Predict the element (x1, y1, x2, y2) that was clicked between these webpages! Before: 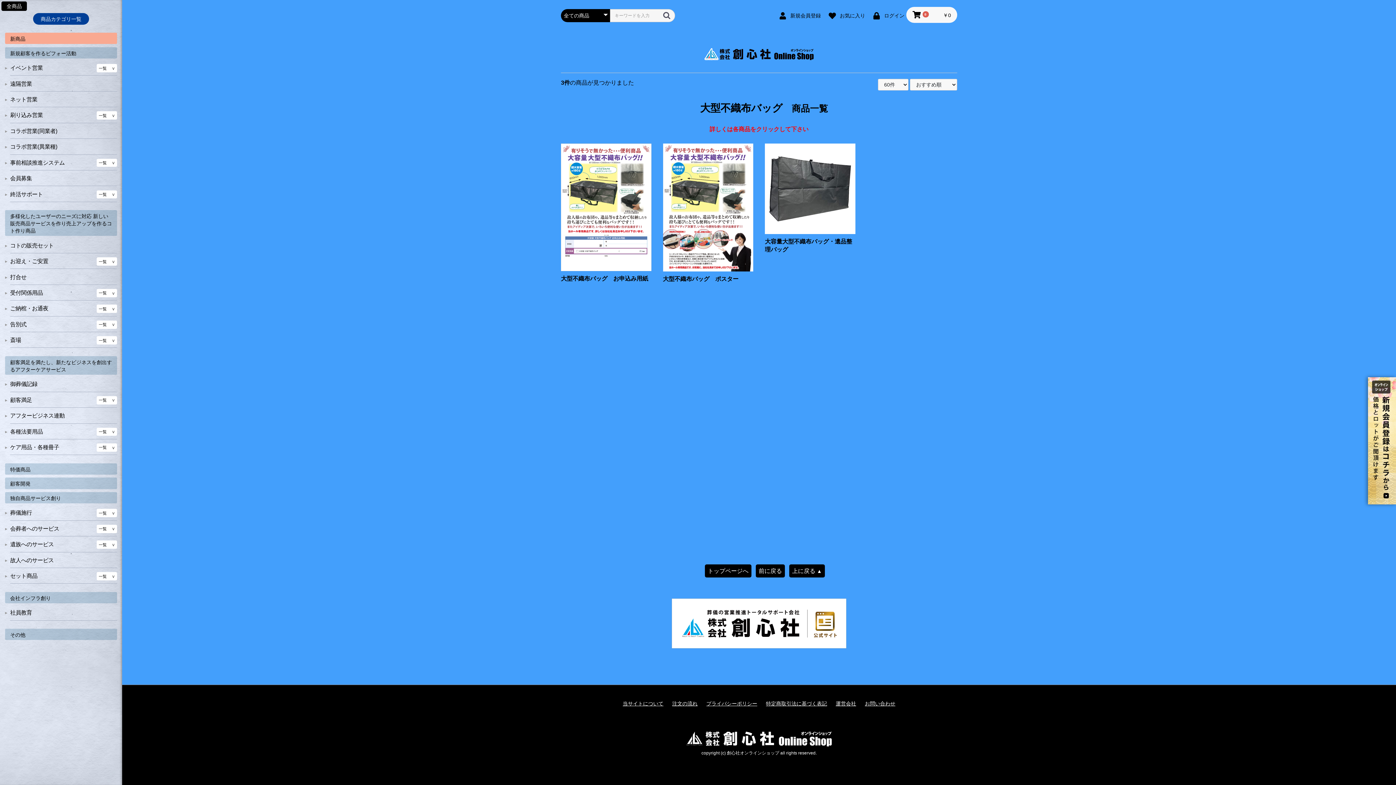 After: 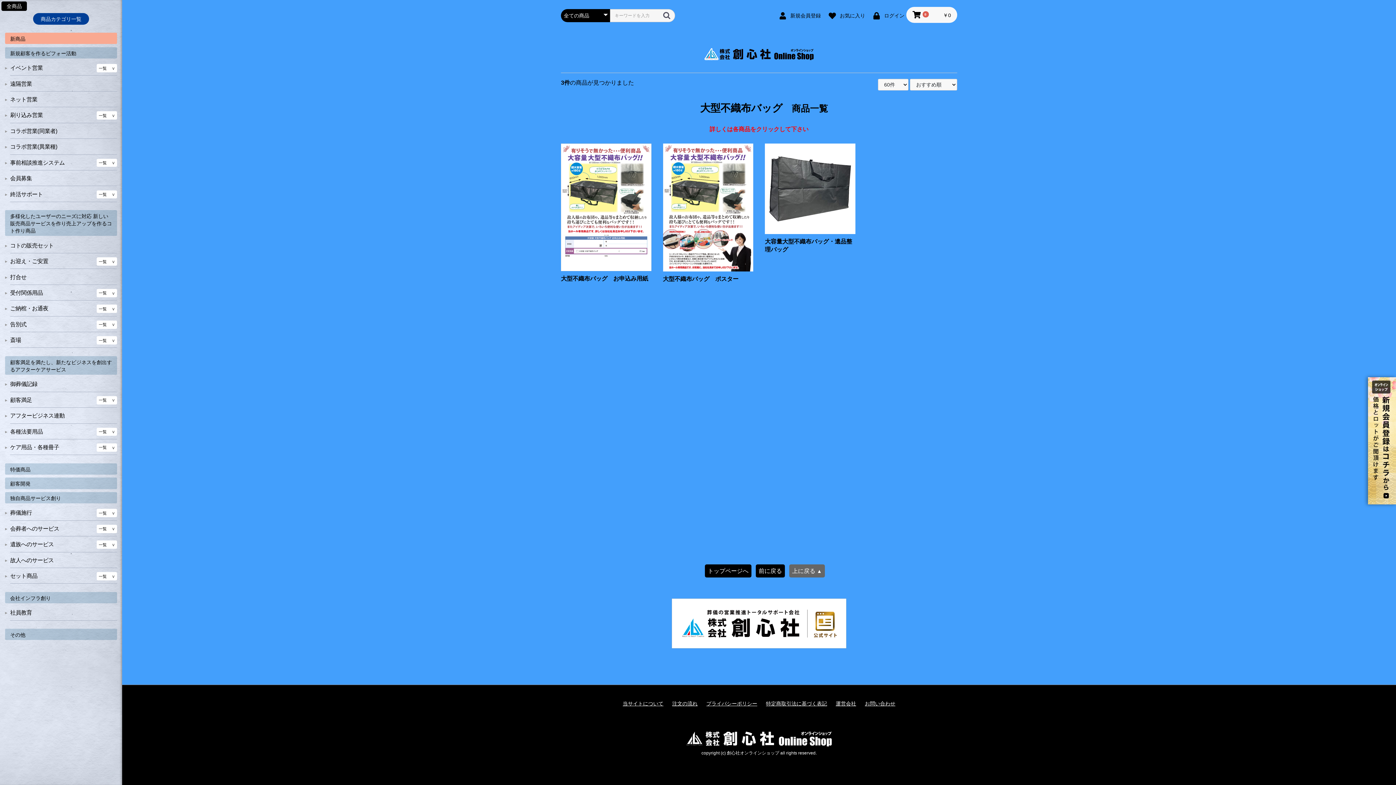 Action: bbox: (789, 564, 825, 577) label: 上に戻る ▲